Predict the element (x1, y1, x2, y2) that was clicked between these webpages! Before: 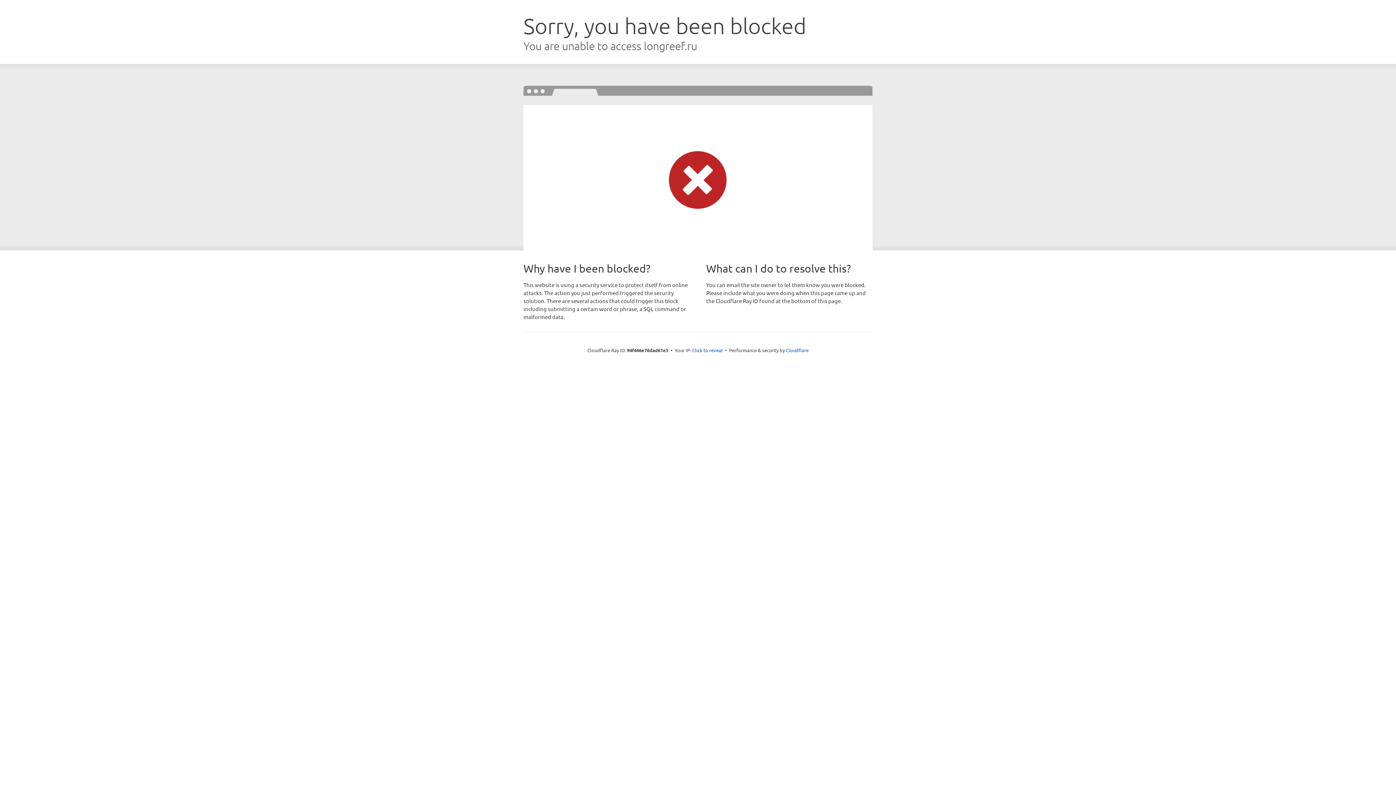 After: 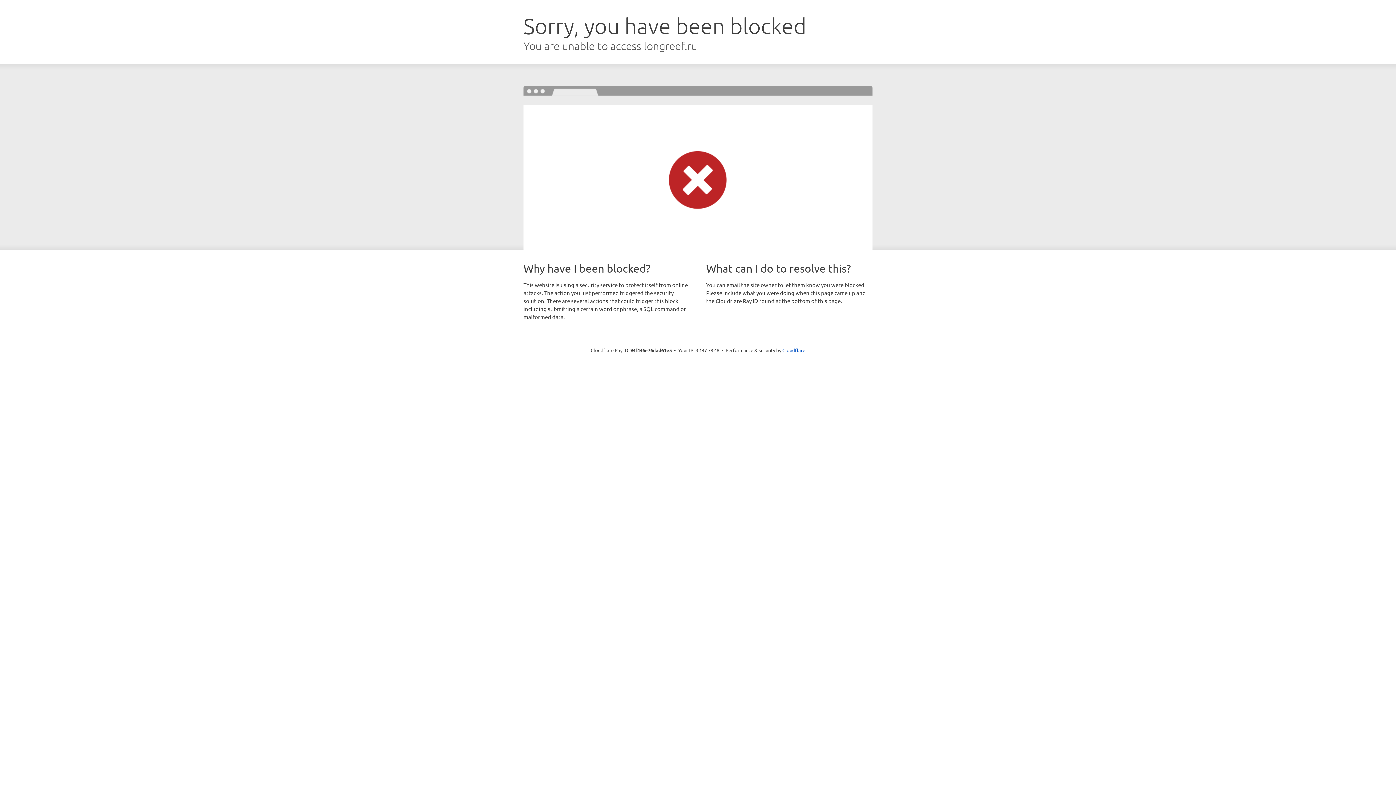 Action: label: Click to reveal bbox: (692, 346, 722, 353)